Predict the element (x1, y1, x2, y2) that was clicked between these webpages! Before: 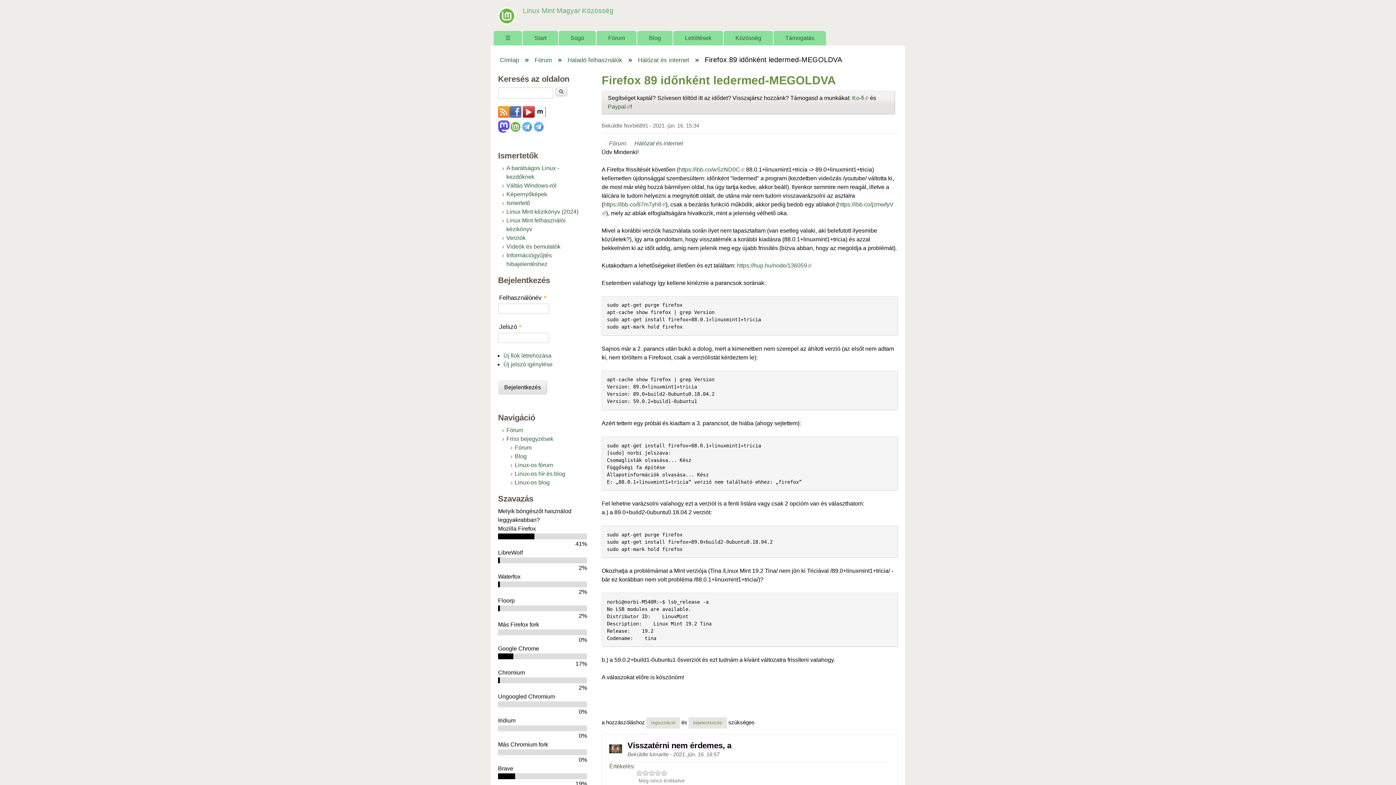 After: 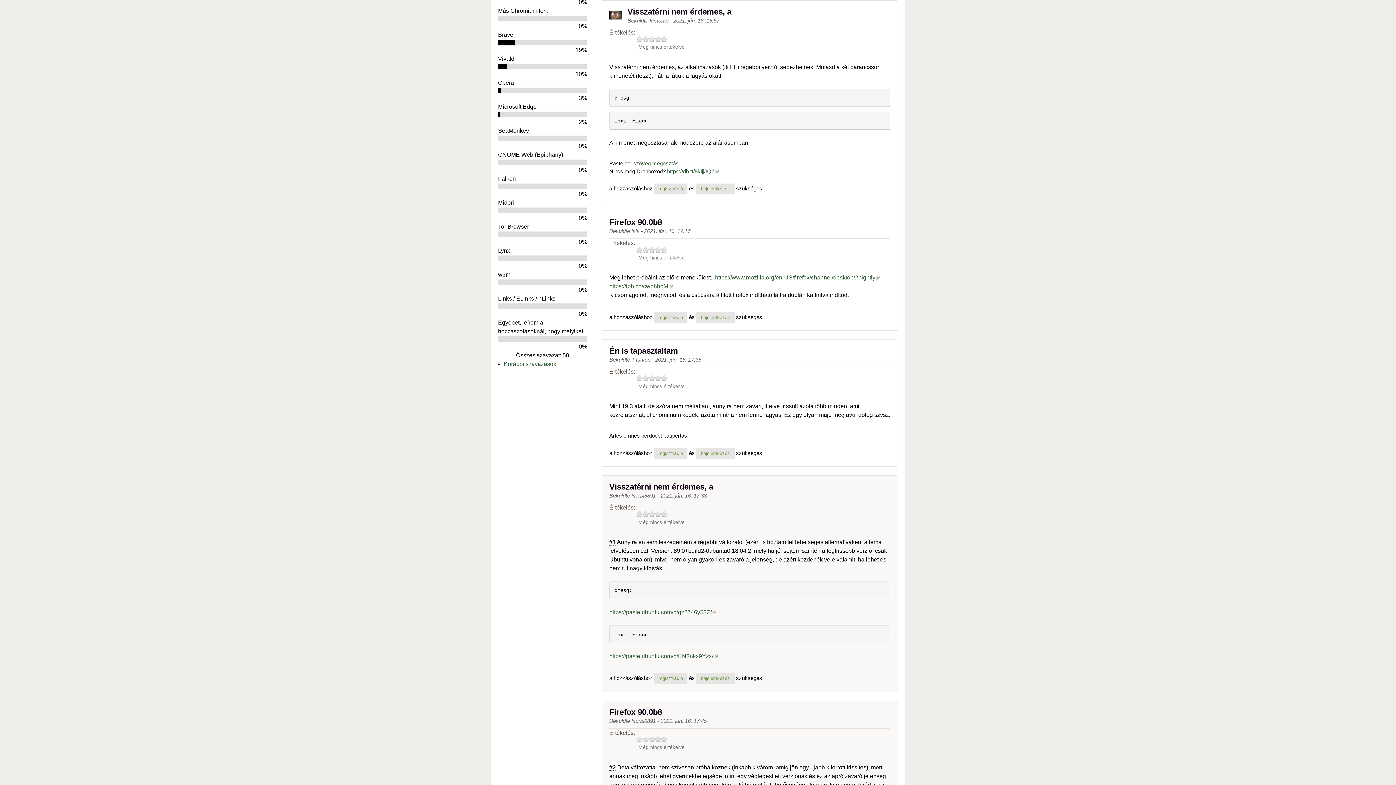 Action: bbox: (627, 741, 731, 750) label: Visszatérni nem érdemes, a